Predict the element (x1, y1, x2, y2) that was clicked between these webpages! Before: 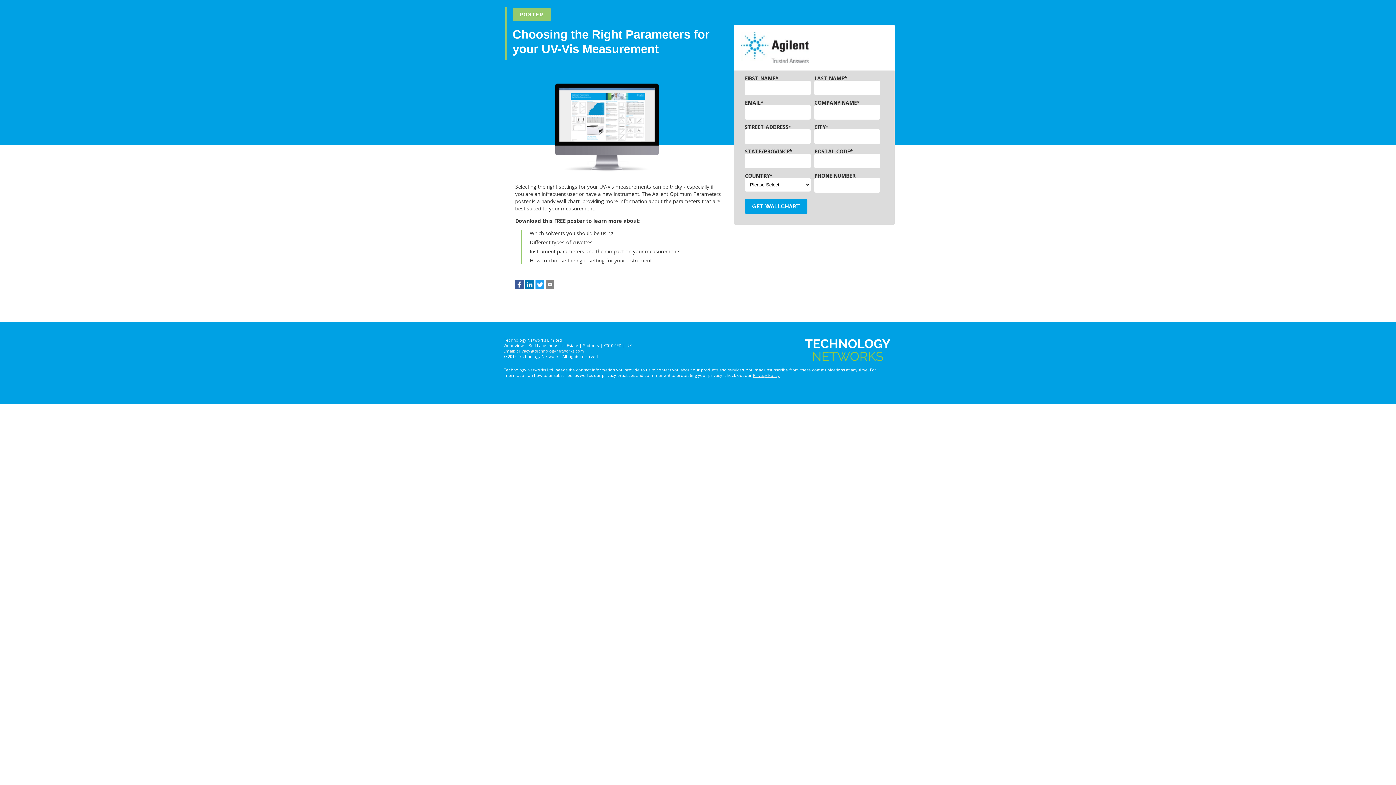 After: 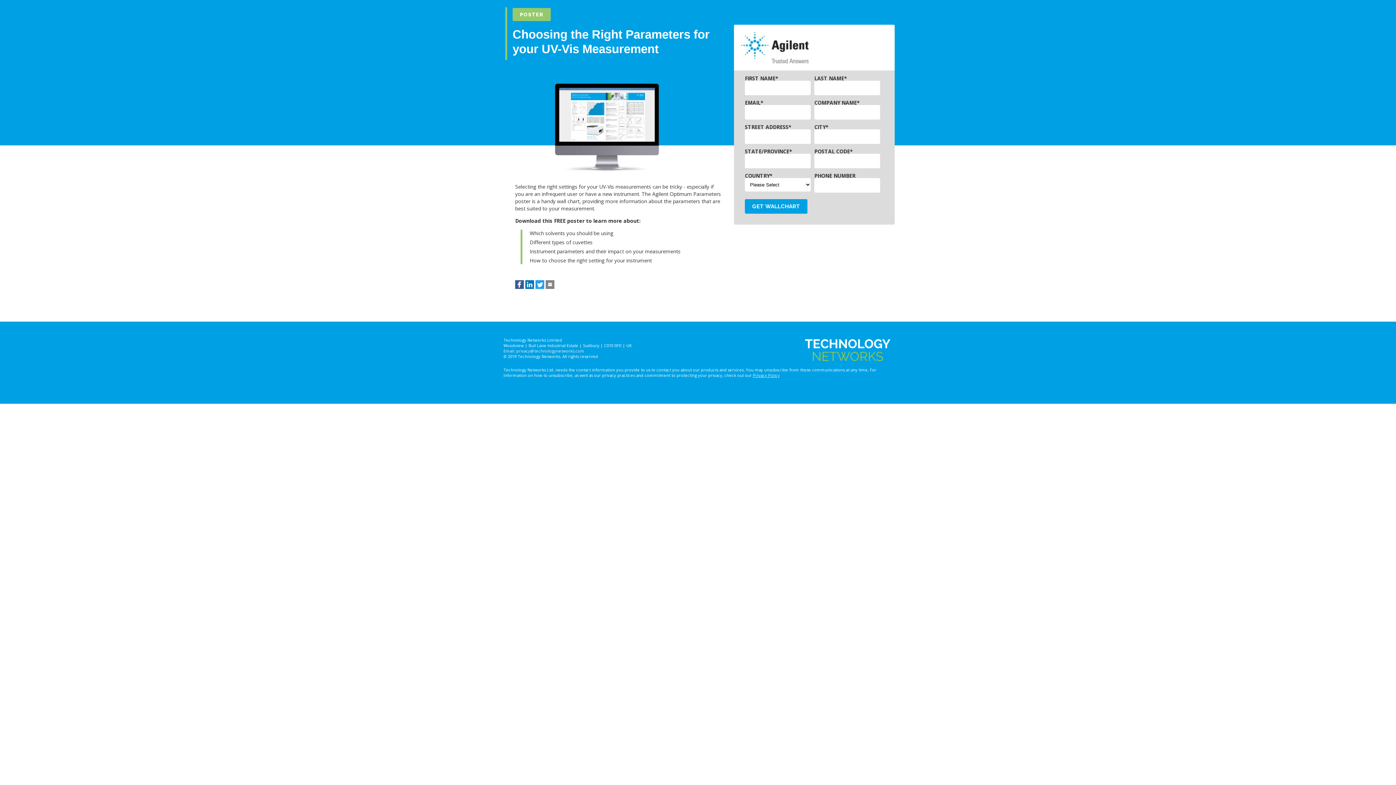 Action: bbox: (515, 281, 524, 288)